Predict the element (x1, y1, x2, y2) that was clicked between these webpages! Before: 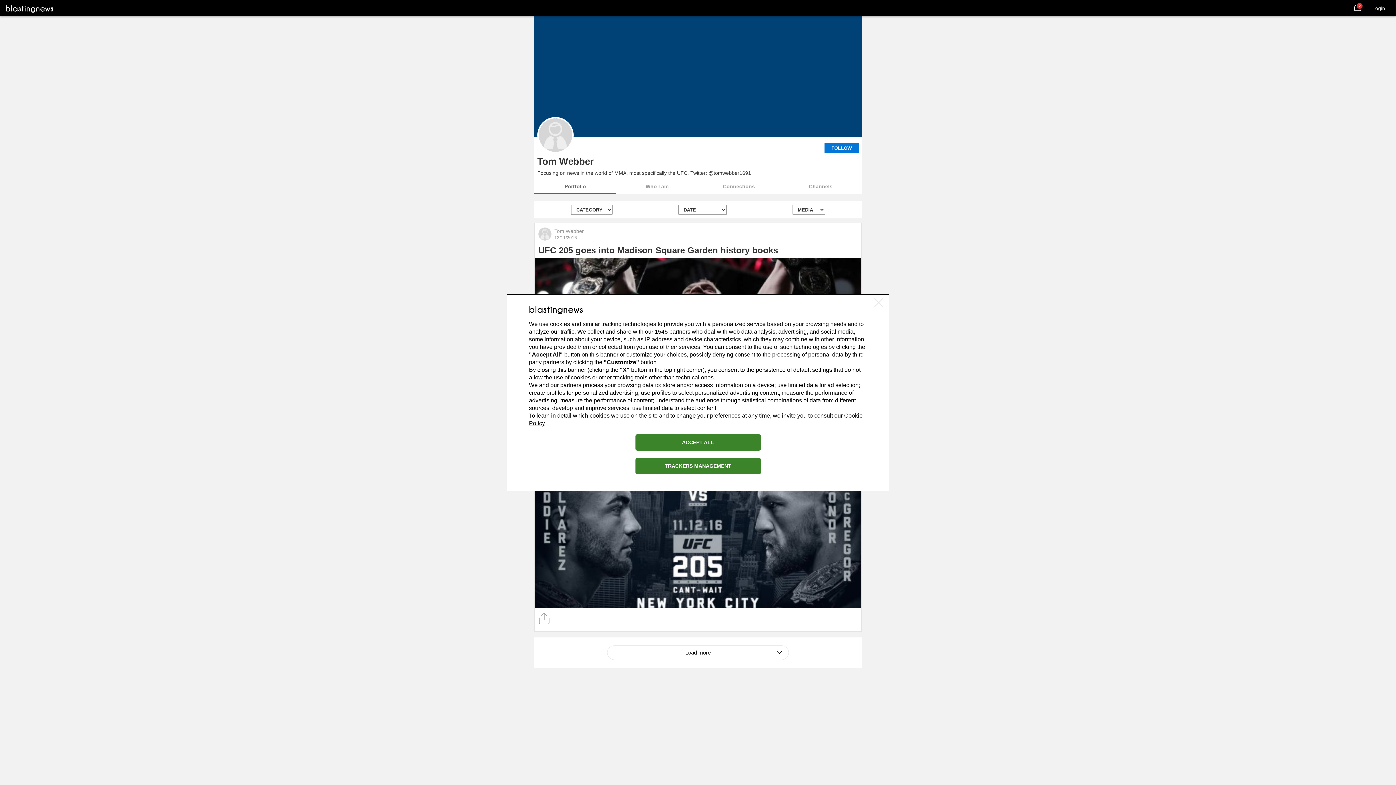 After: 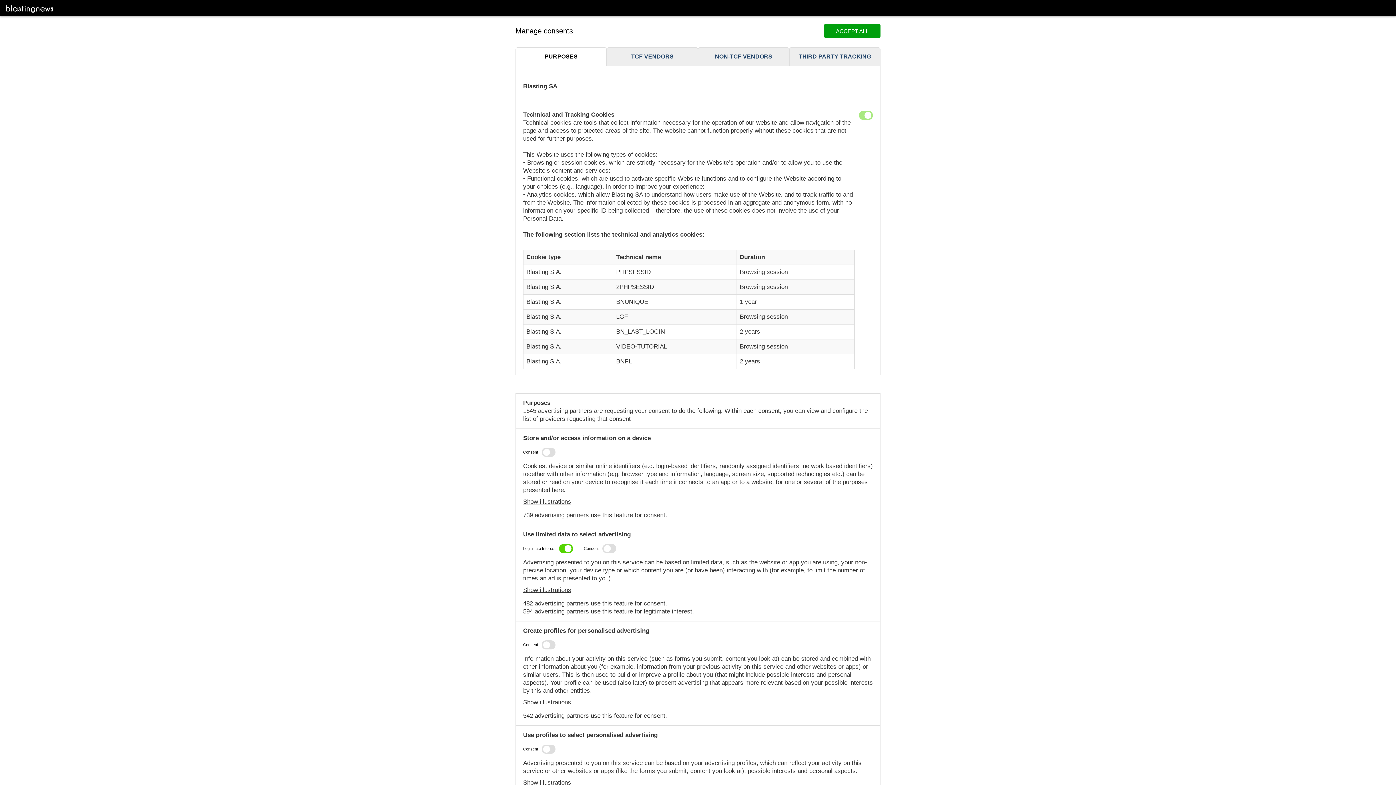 Action: label: TRACKERS MANAGEMENT bbox: (635, 458, 760, 474)